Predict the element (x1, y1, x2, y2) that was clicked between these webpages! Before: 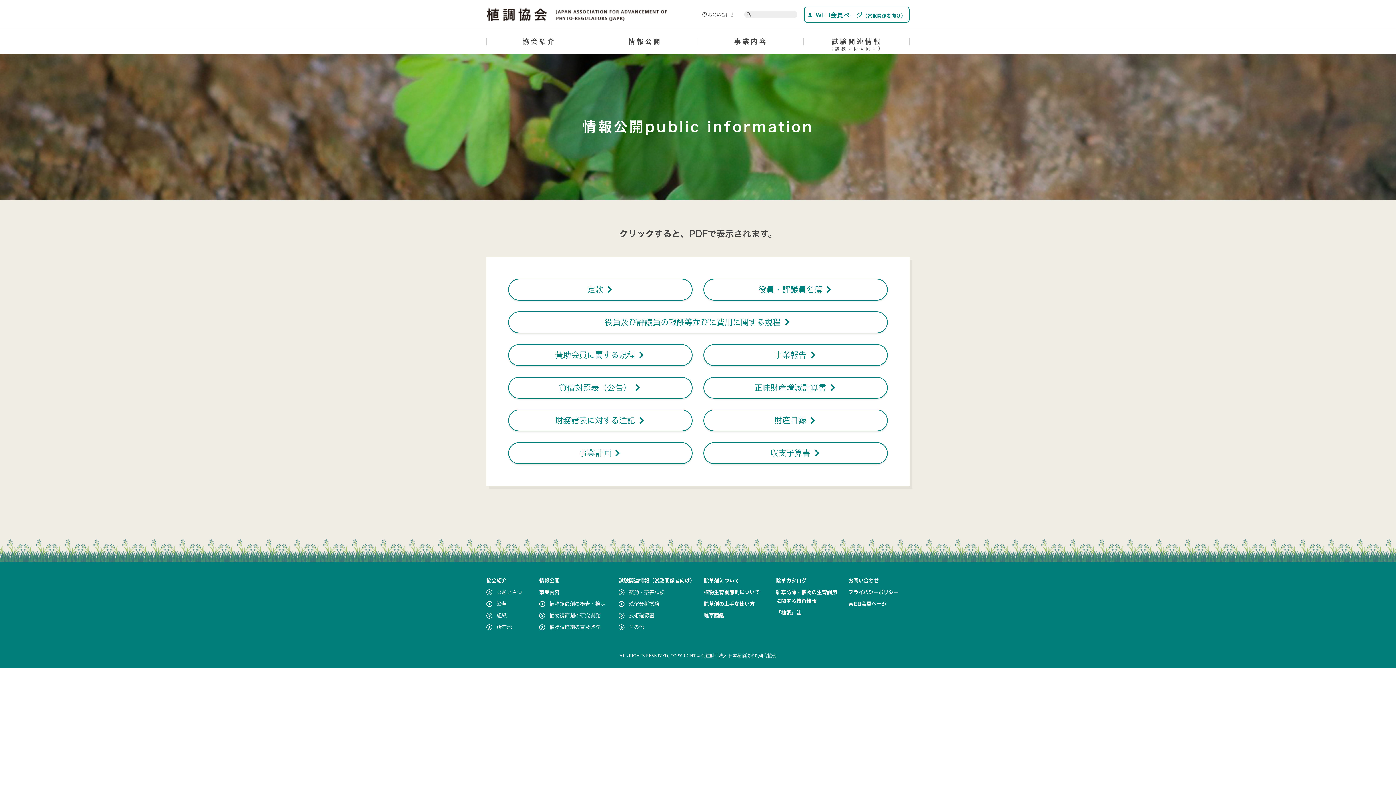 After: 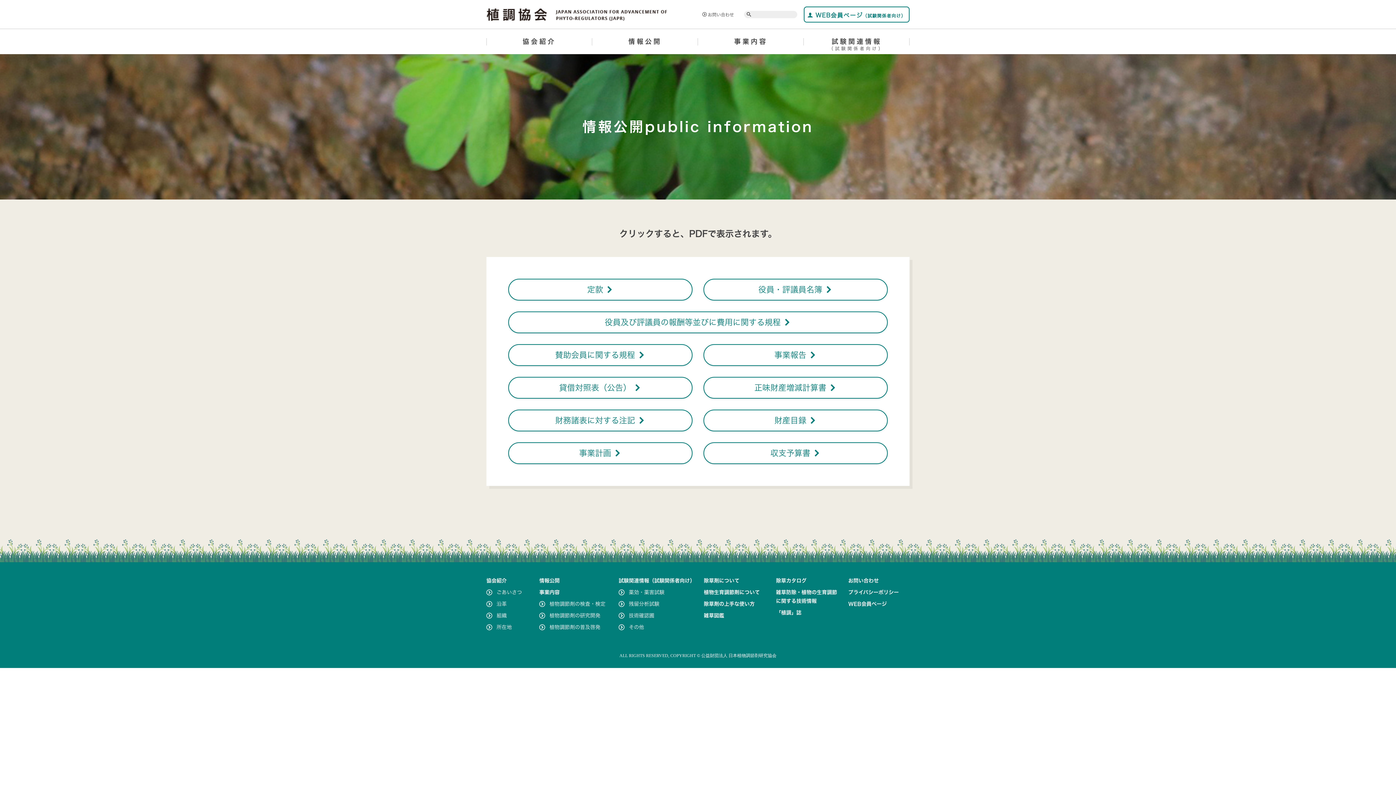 Action: bbox: (592, 29, 698, 54) label: 情報公開